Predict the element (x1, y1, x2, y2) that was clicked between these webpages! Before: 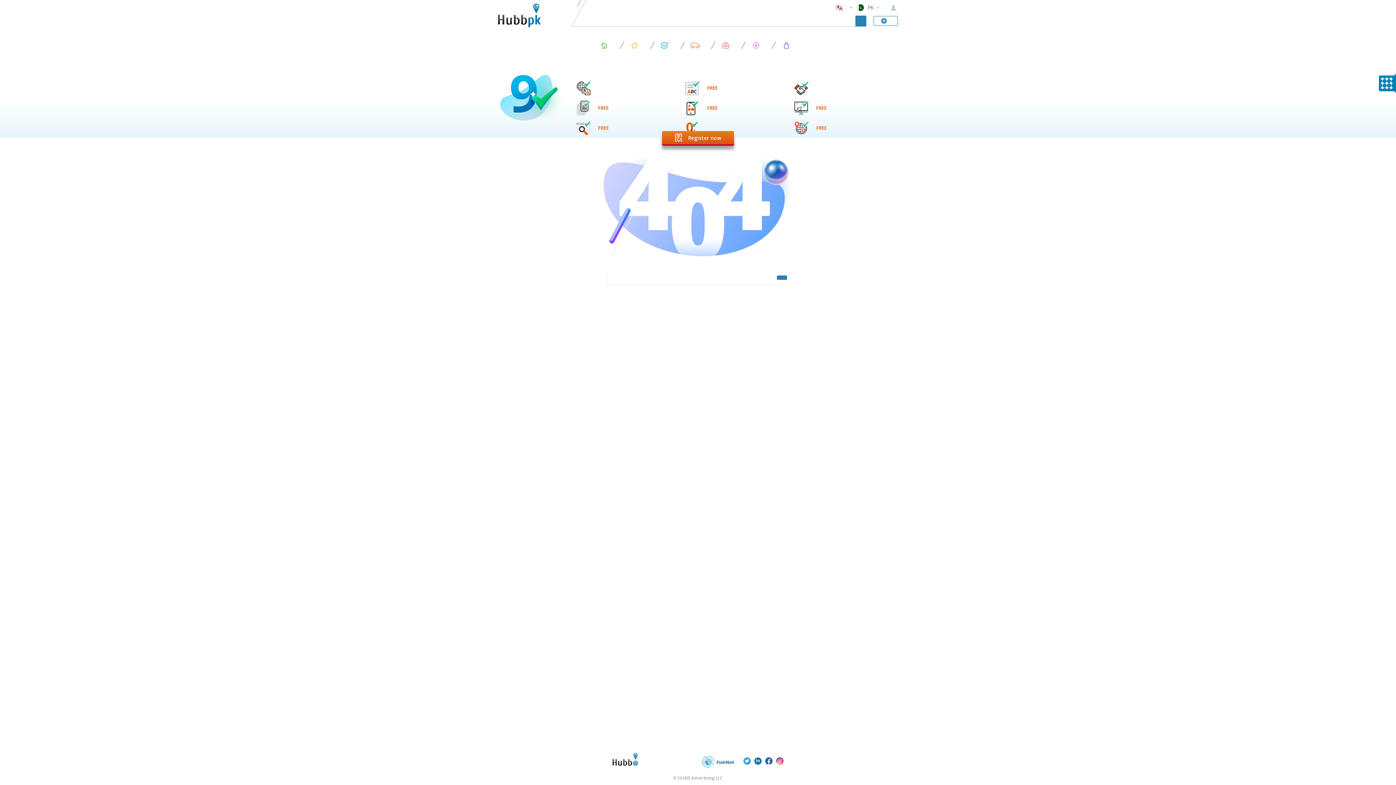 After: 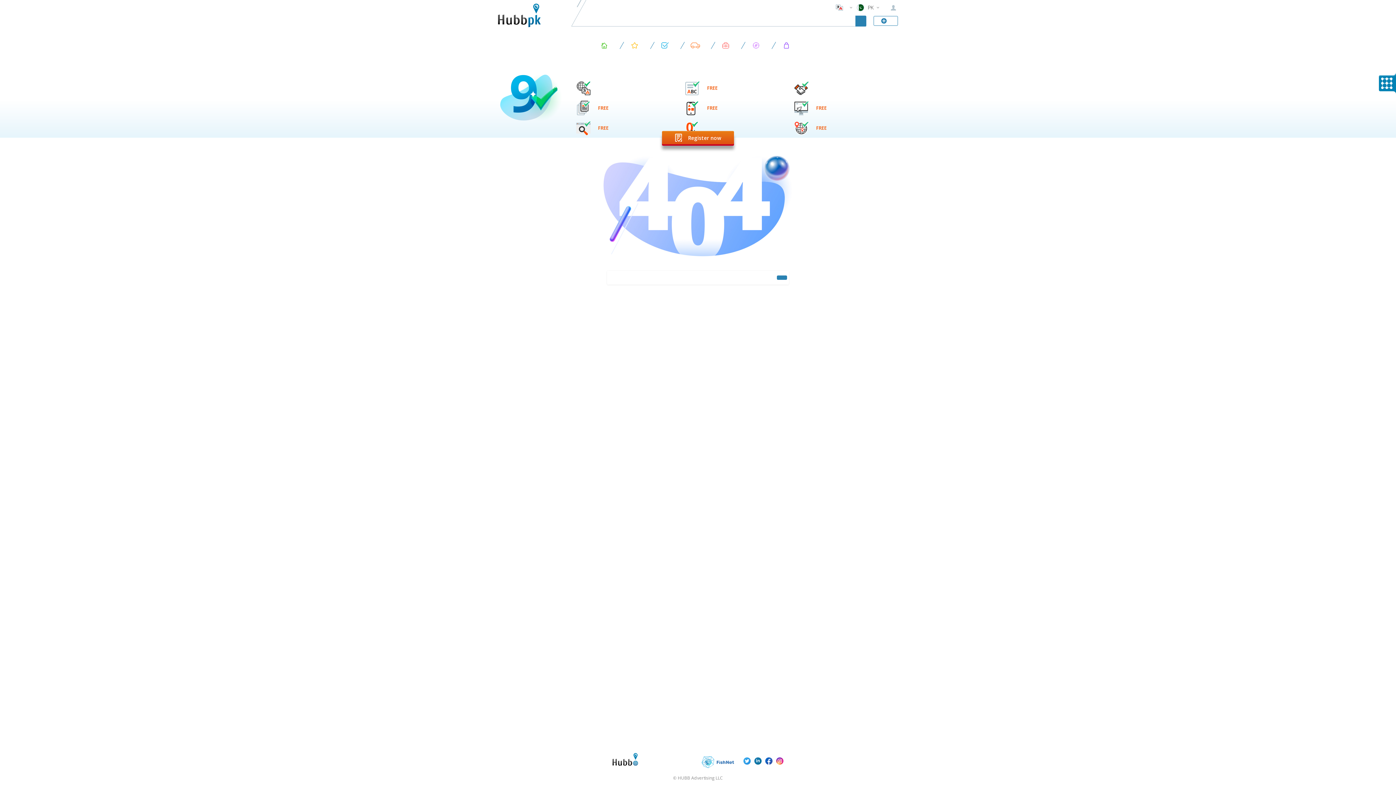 Action: bbox: (612, 753, 638, 766)